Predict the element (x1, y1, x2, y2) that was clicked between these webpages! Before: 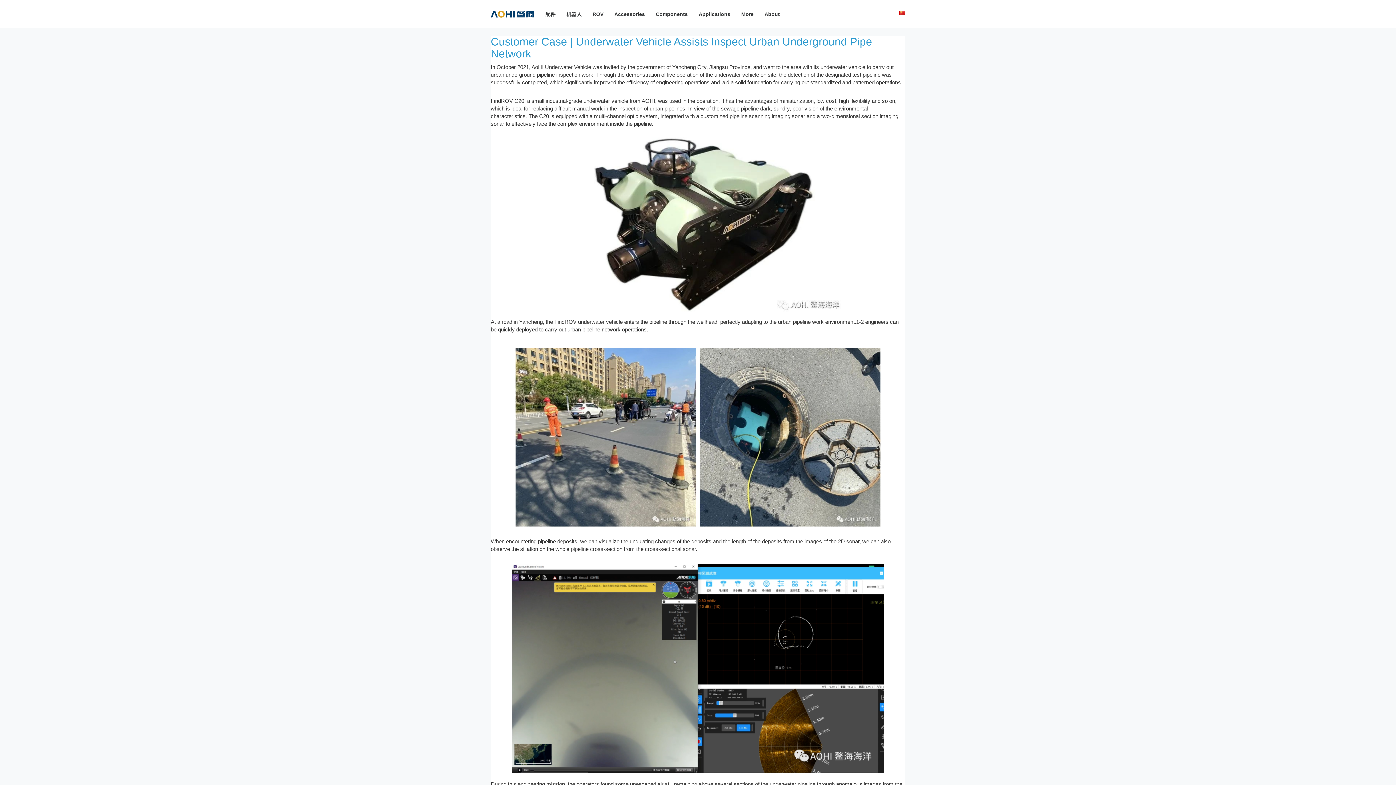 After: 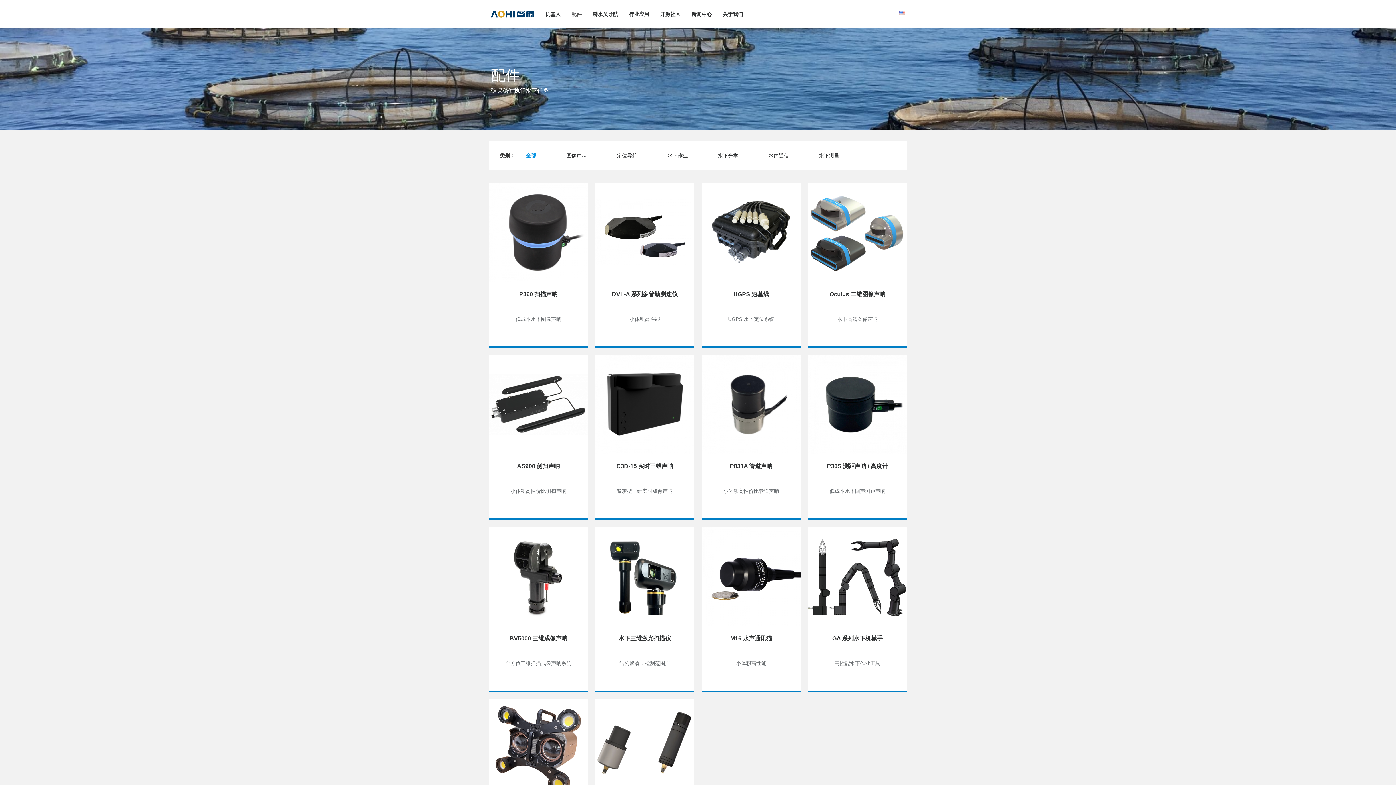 Action: bbox: (609, 0, 650, 28) label: Accessories